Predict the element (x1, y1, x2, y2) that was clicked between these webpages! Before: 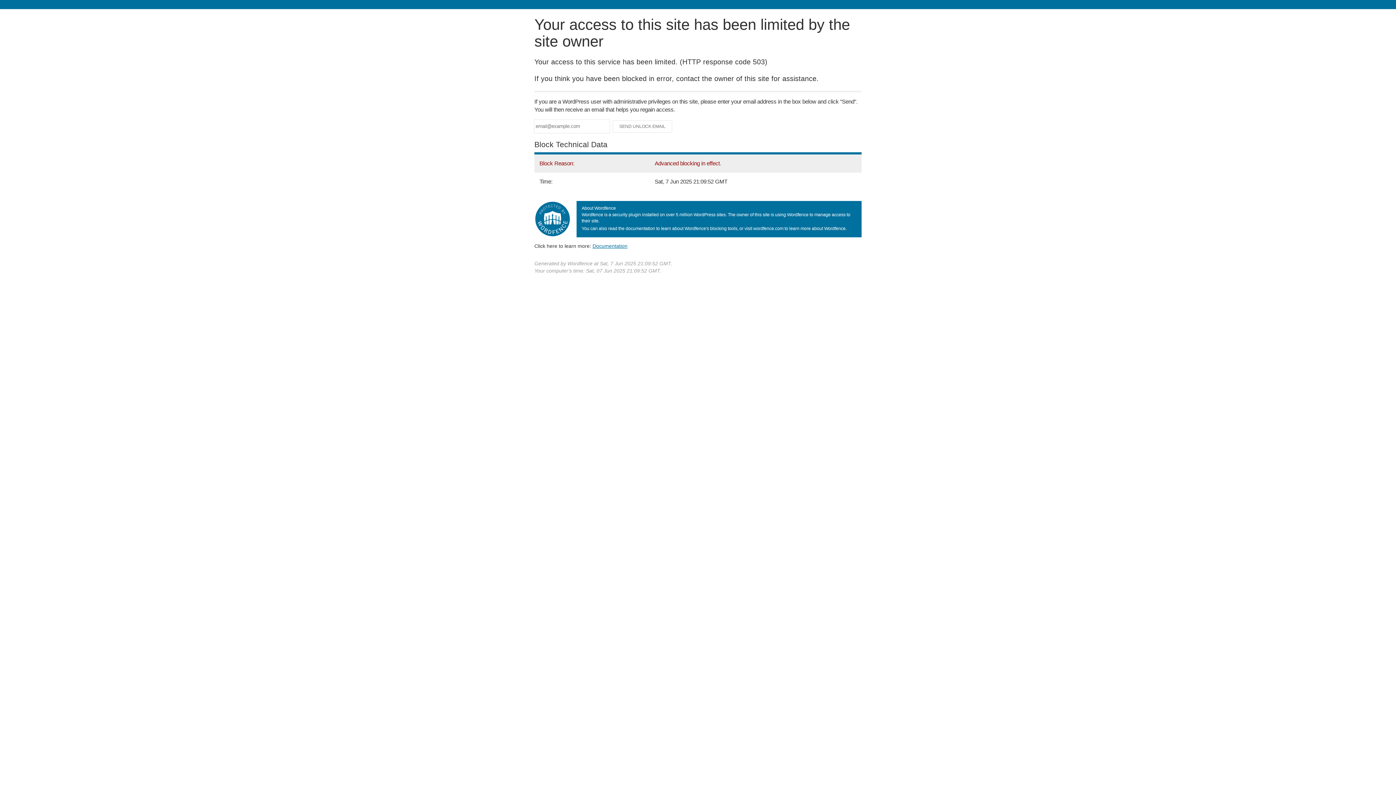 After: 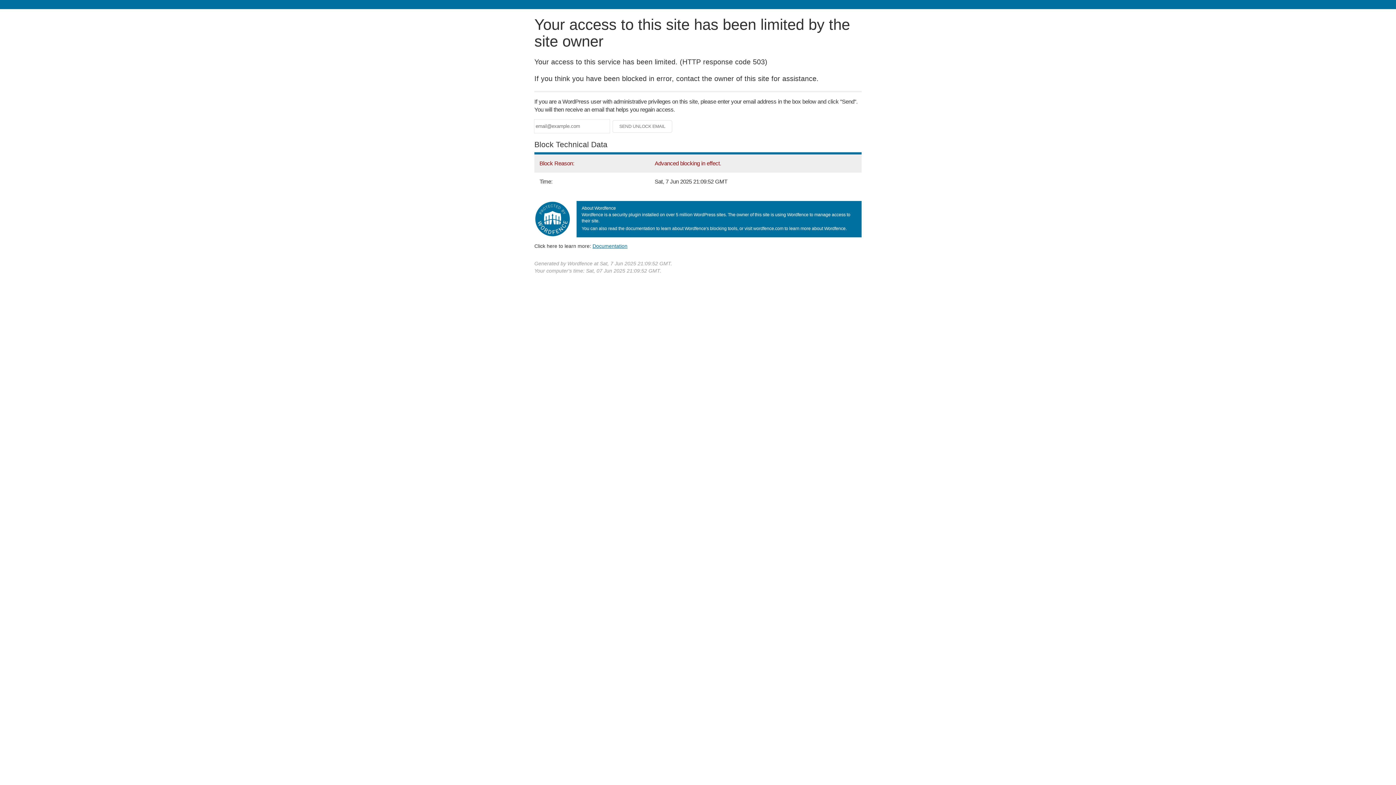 Action: bbox: (592, 243, 627, 248) label: Documentation